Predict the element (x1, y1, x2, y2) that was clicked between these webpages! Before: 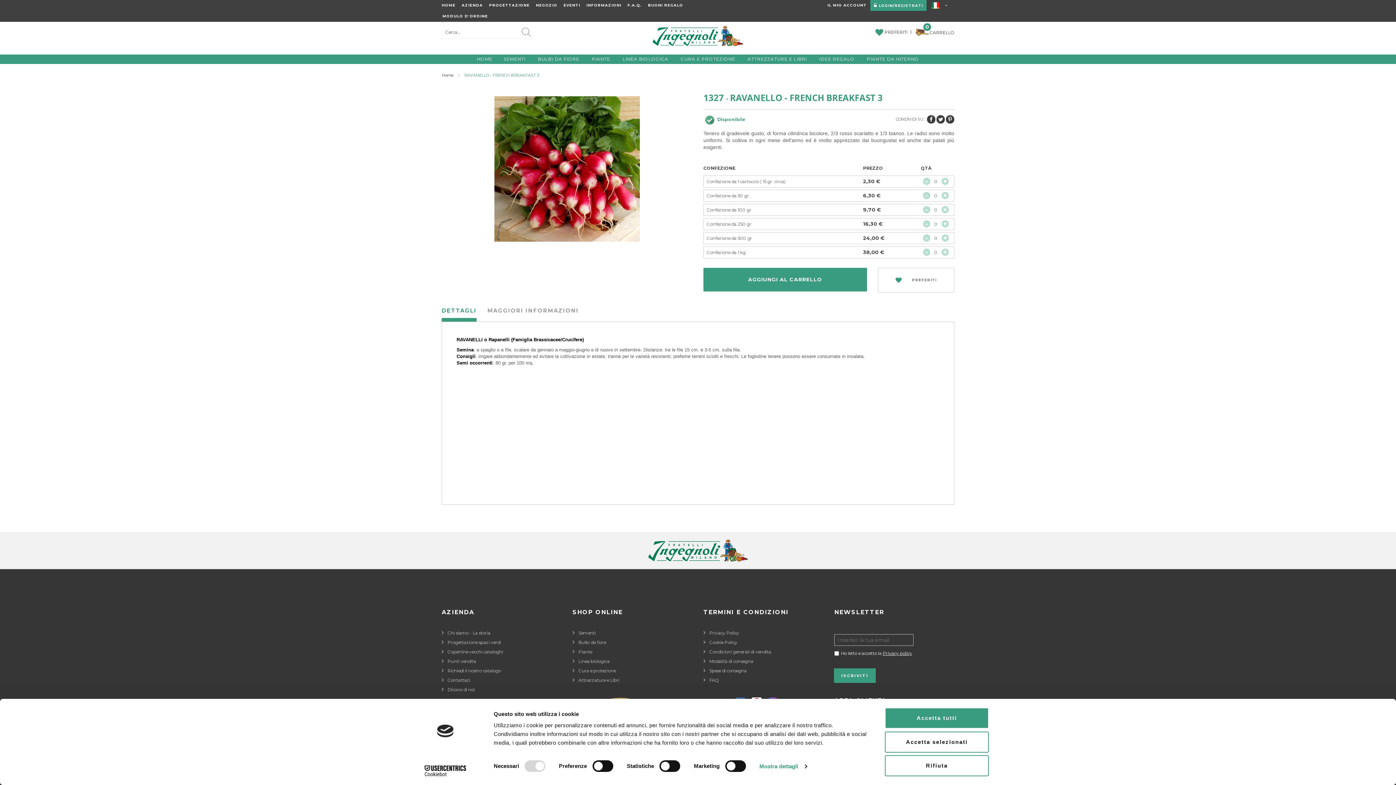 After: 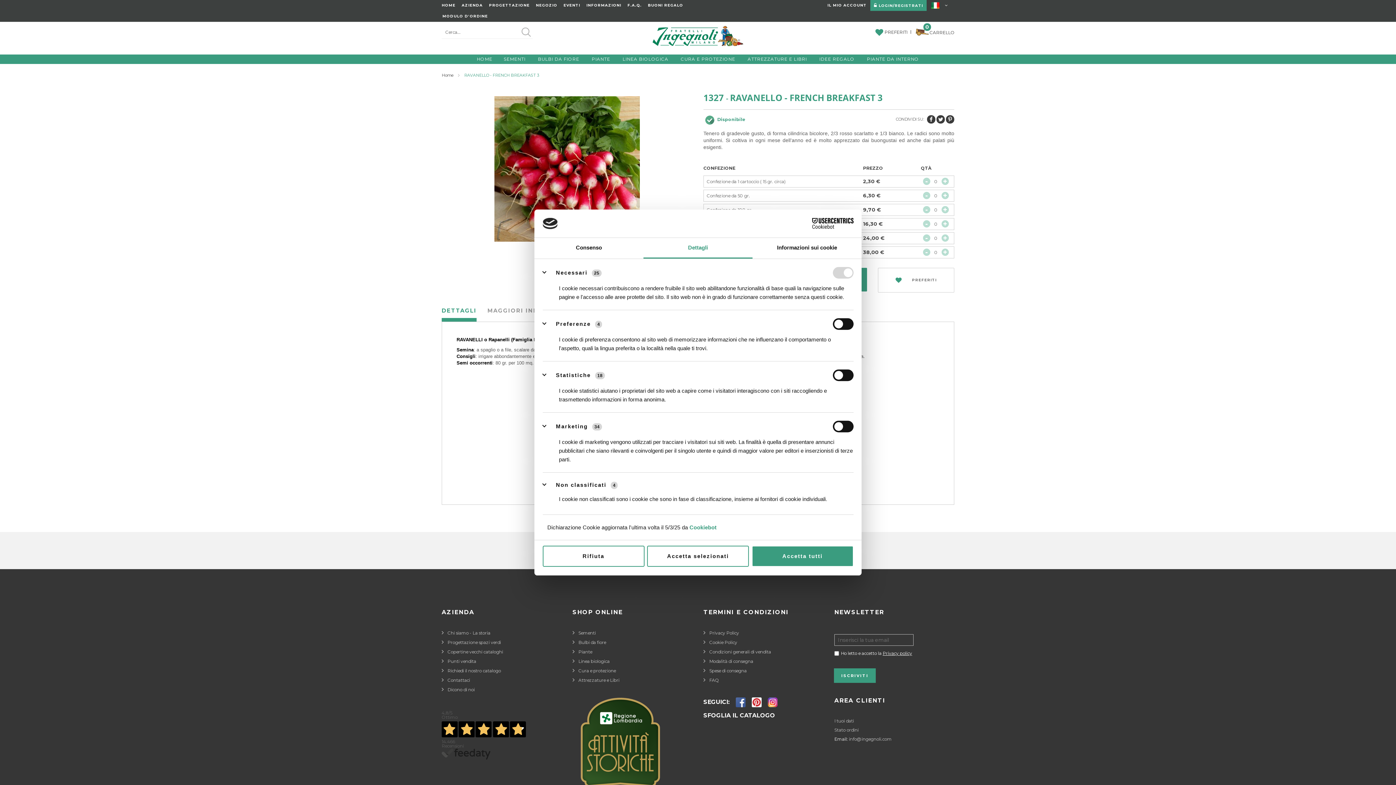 Action: label: Mostra dettagli bbox: (759, 761, 806, 772)